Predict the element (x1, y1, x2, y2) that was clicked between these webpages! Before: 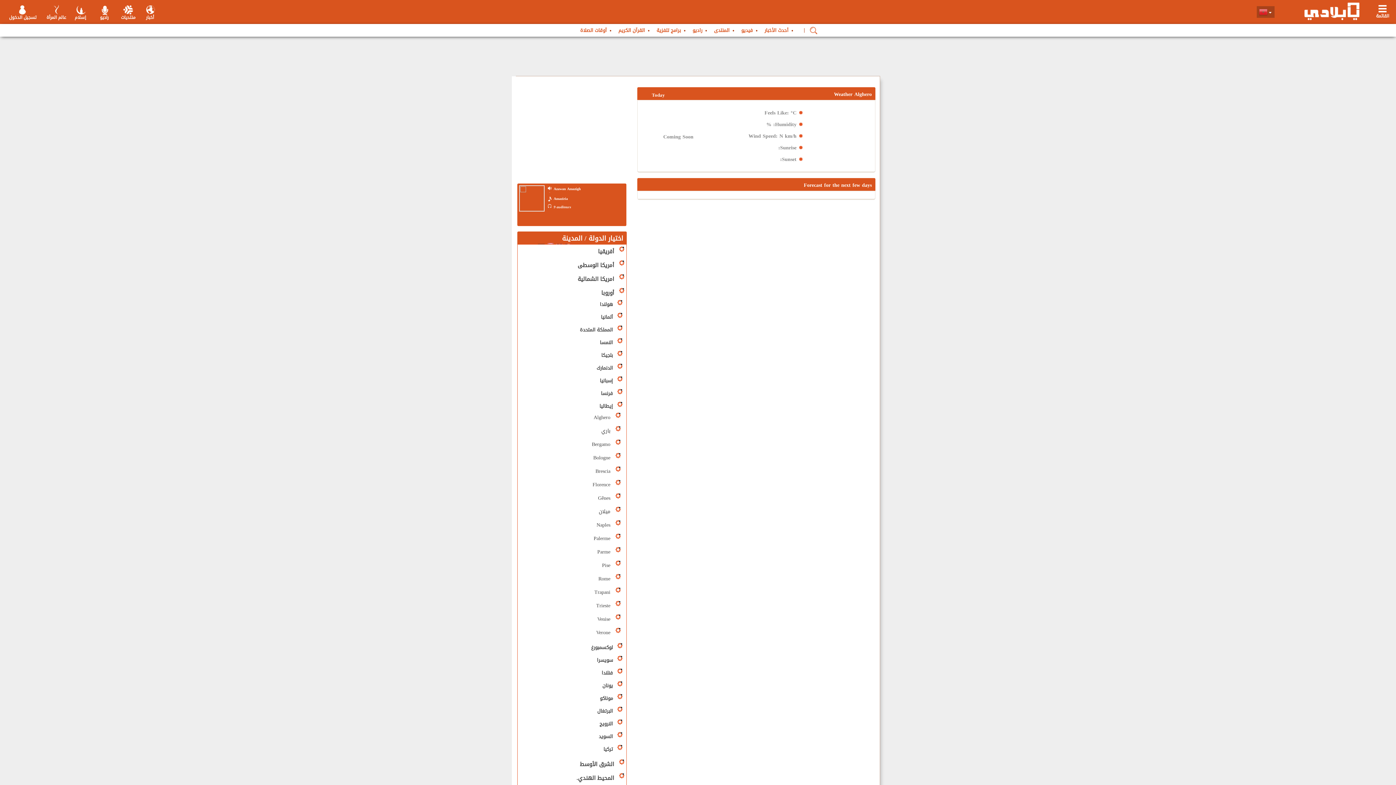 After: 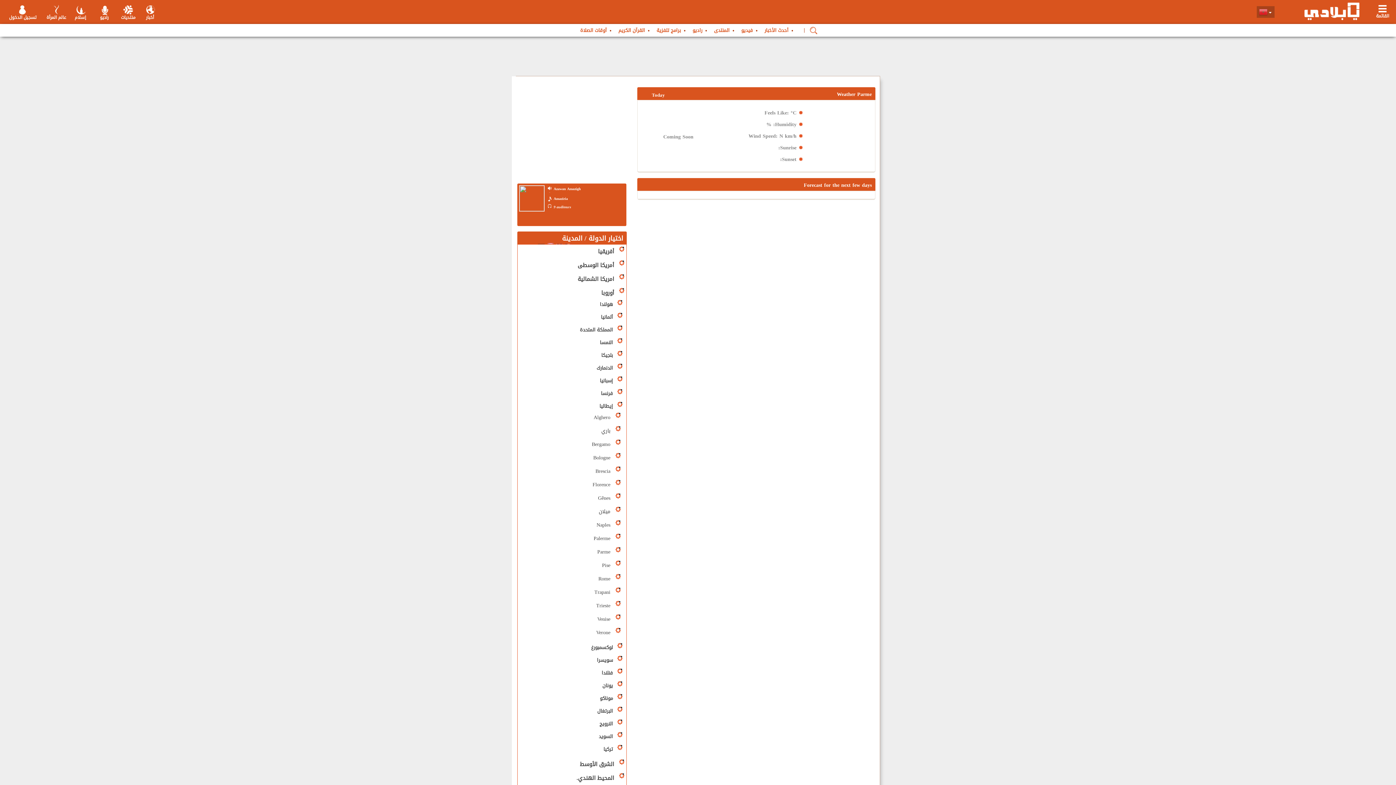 Action: bbox: (597, 547, 614, 557) label:   Parme